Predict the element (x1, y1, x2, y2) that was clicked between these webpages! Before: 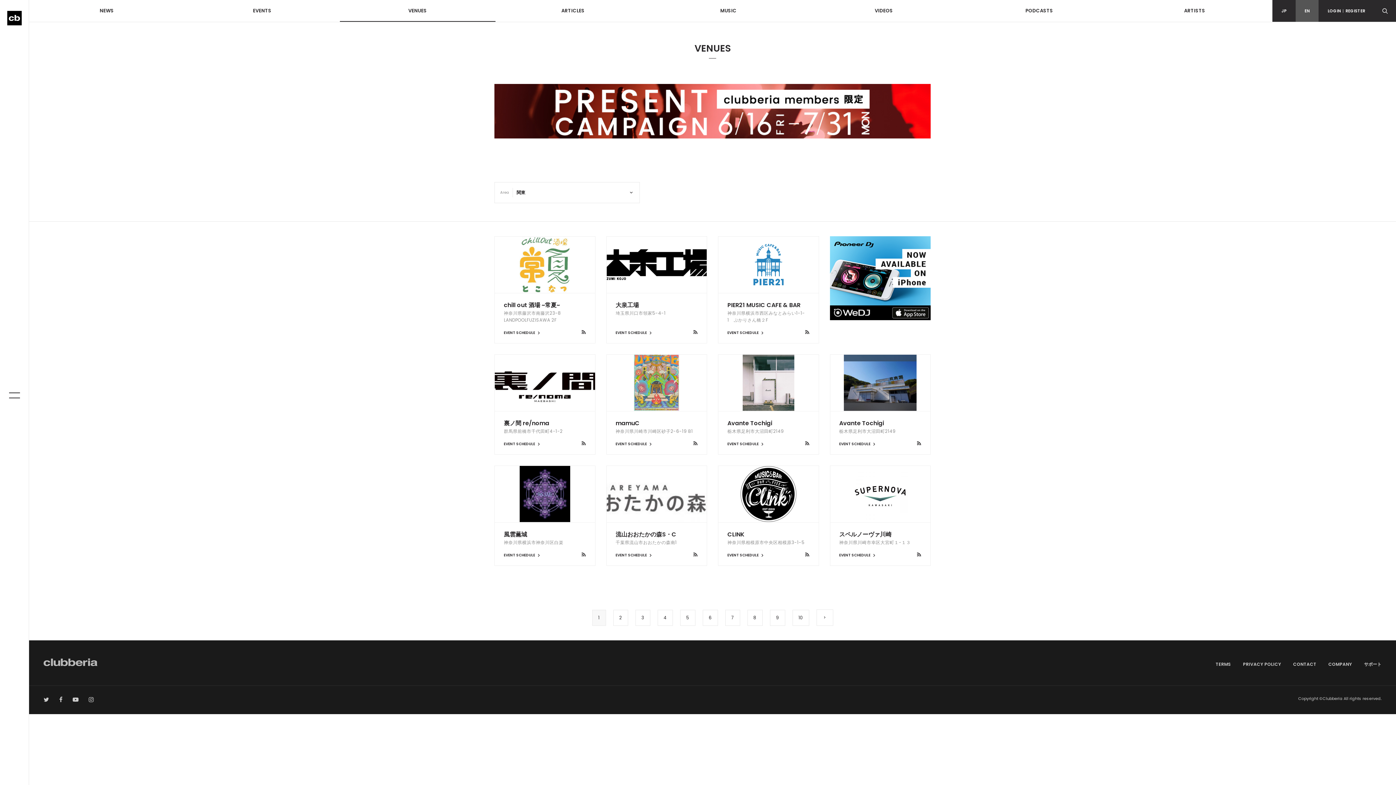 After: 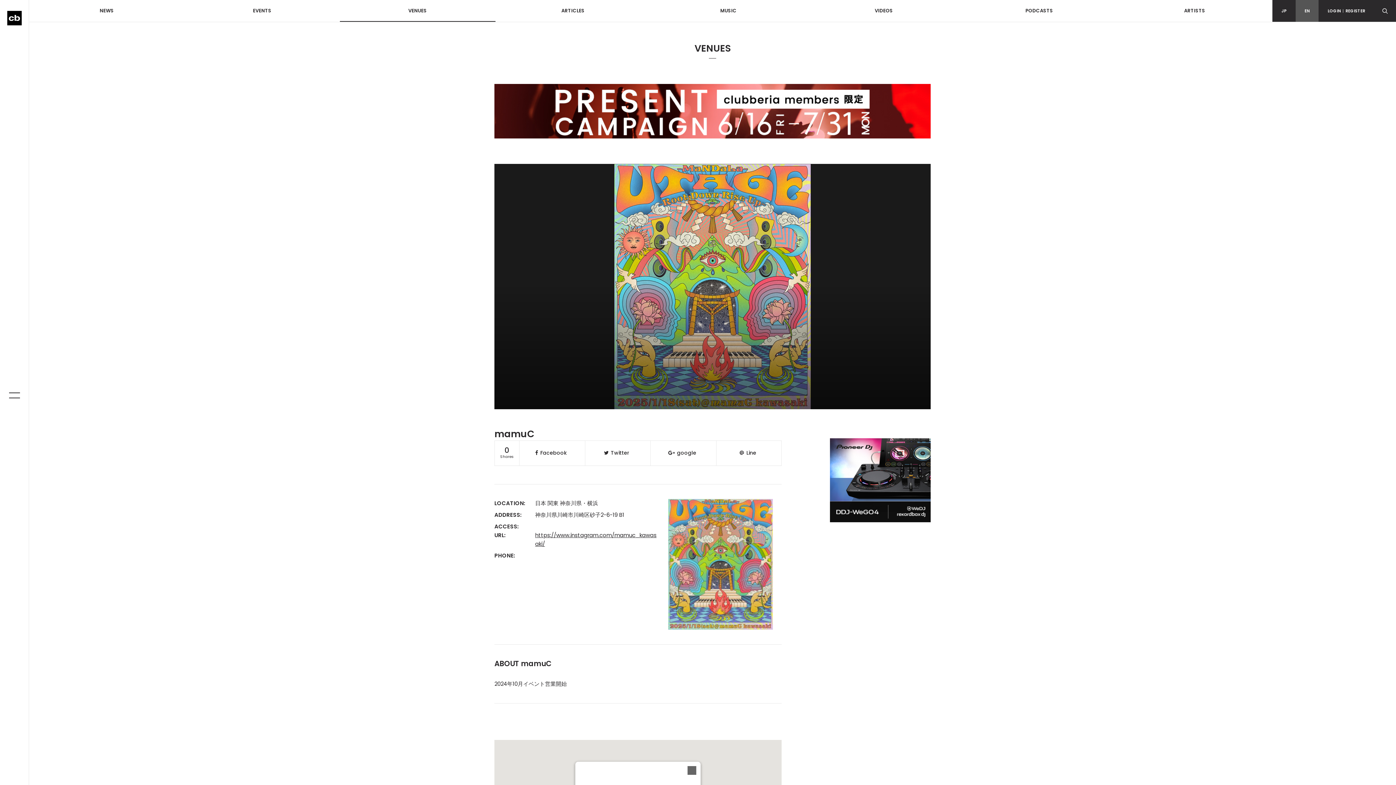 Action: label: EVENT SCHEDULE  bbox: (615, 441, 653, 446)